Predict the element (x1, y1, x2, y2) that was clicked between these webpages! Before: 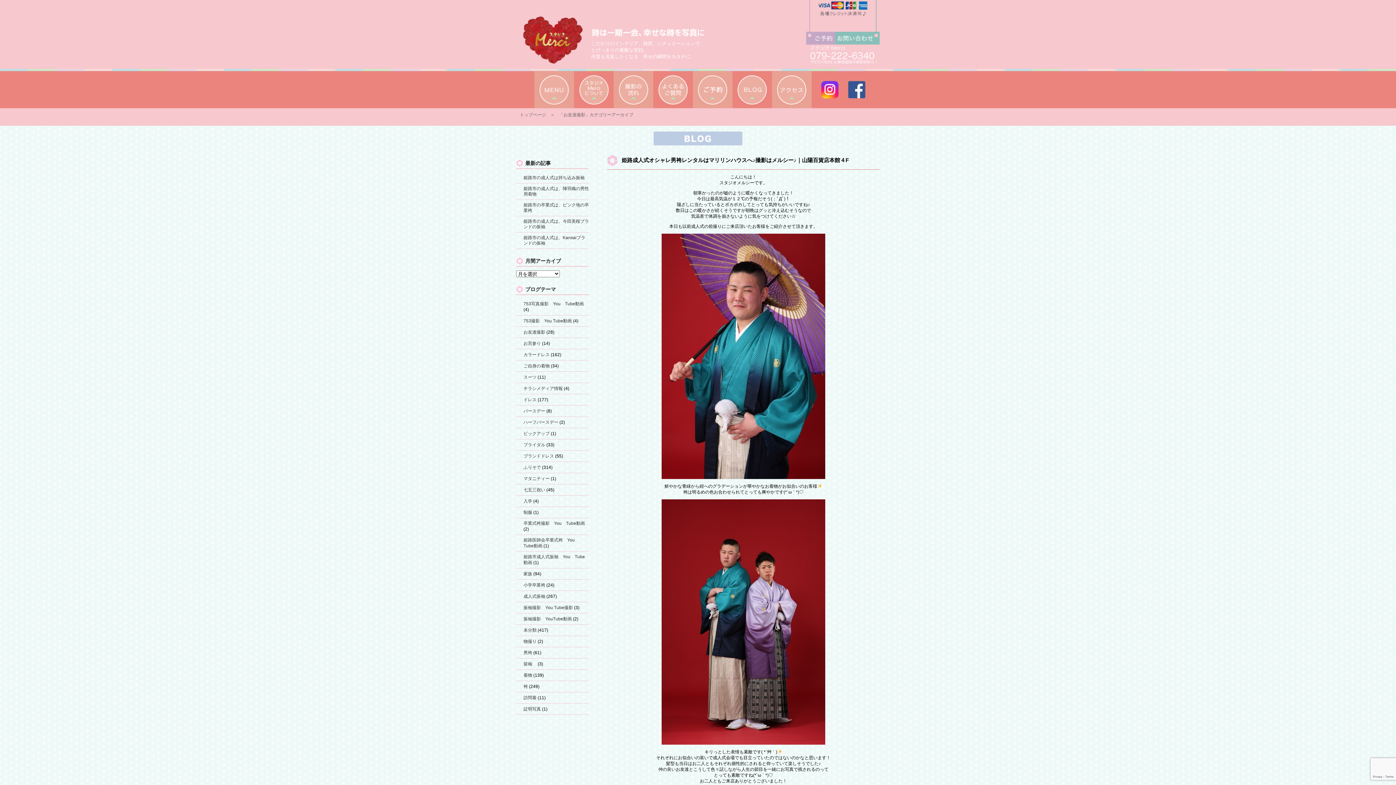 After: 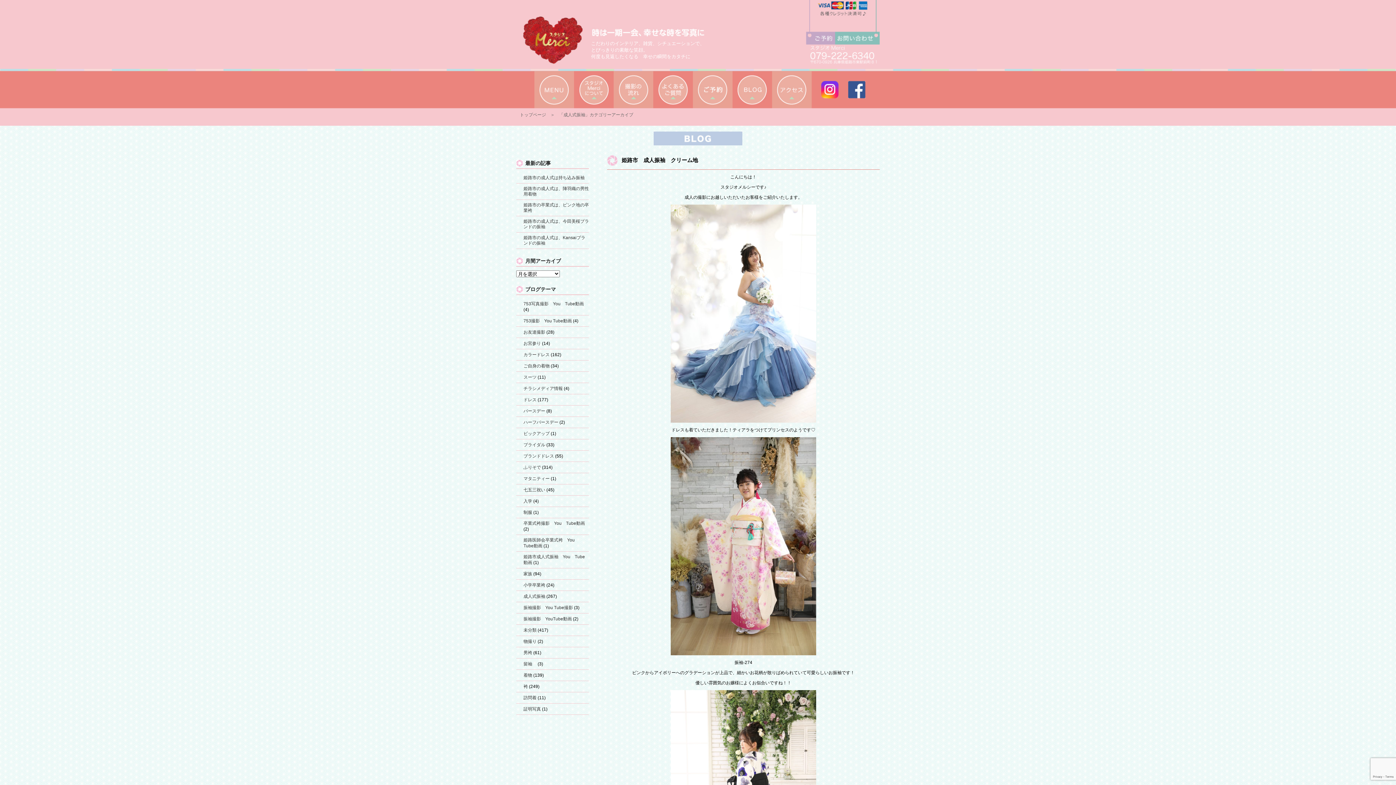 Action: bbox: (523, 594, 545, 599) label: 成人式振袖